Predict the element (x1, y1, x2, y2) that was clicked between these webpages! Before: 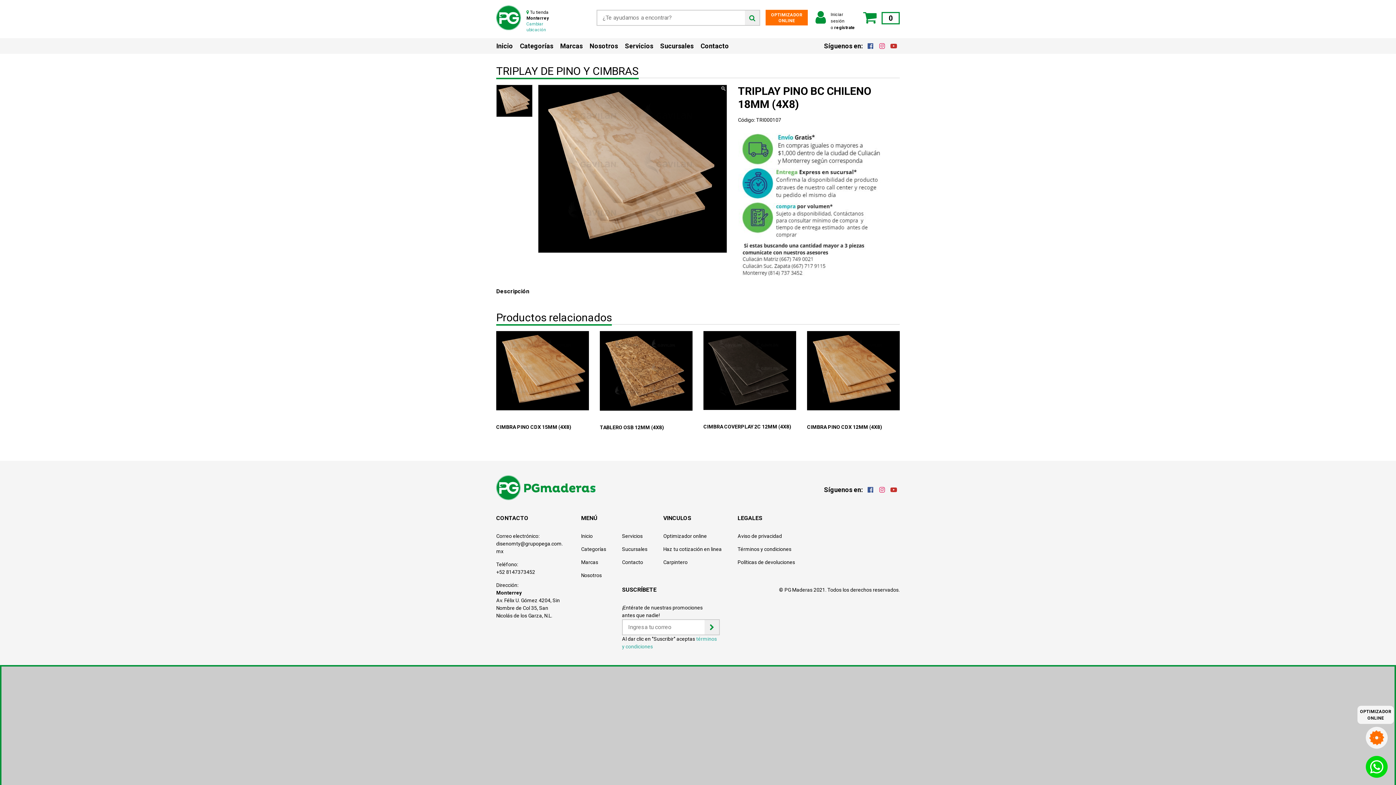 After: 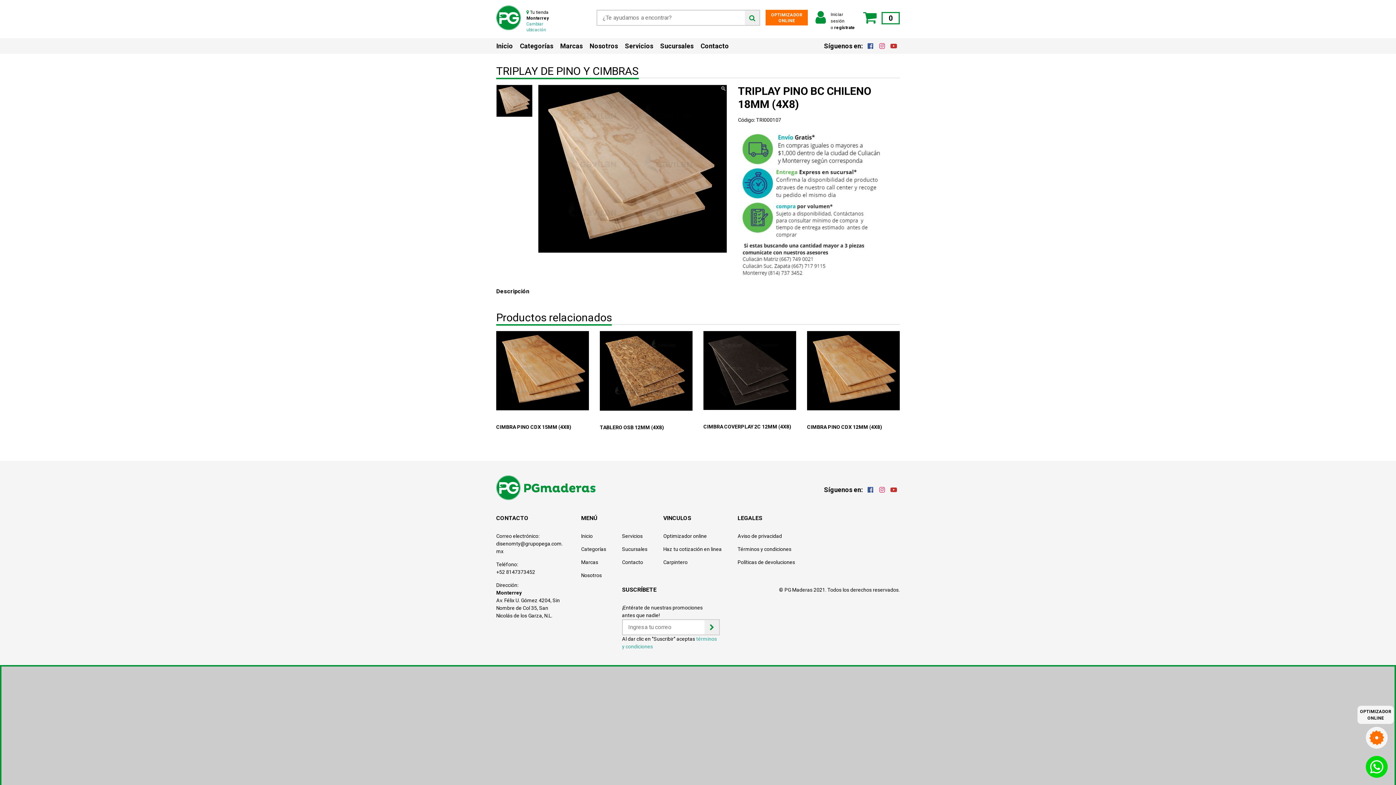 Action: bbox: (1366, 756, 1388, 778)